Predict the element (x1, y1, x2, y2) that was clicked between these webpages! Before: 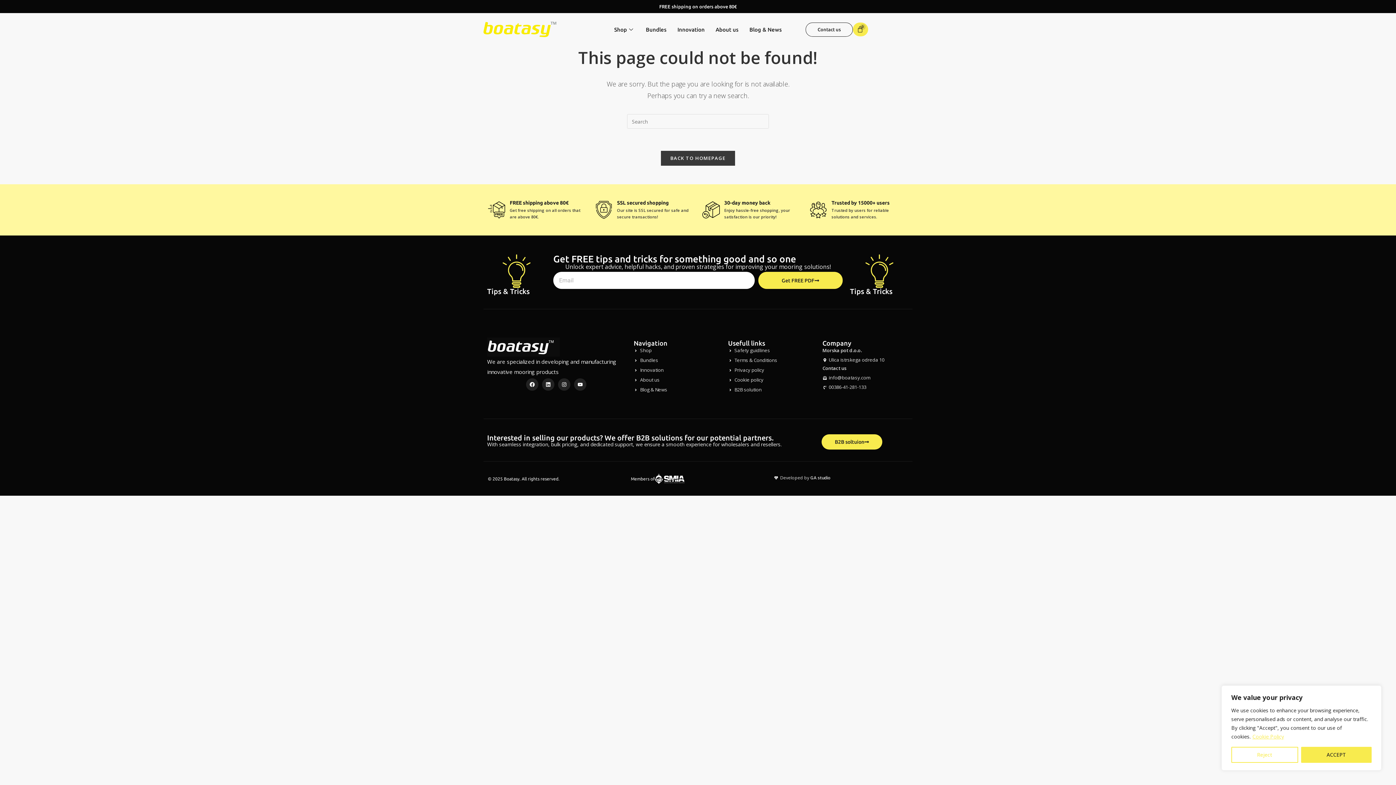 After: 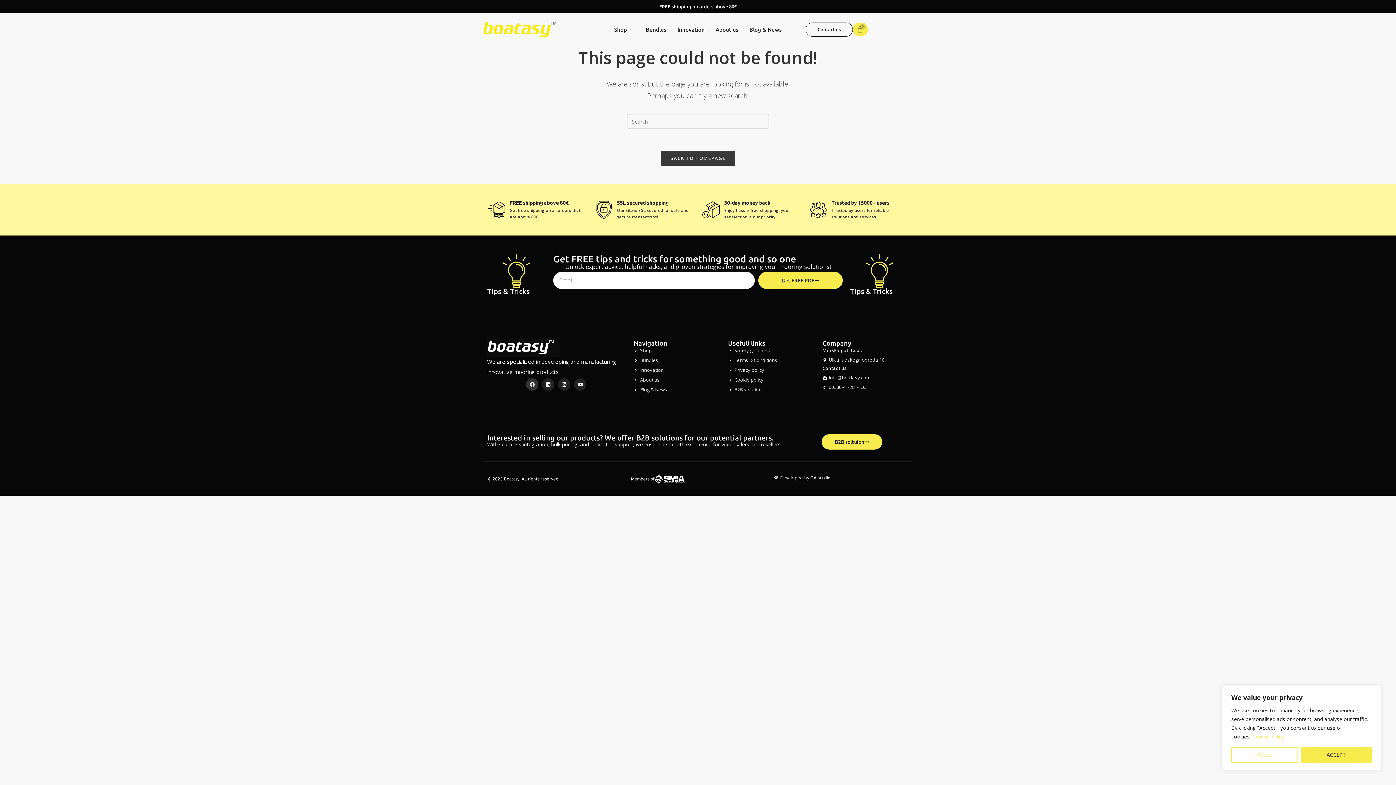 Action: label: Facebook bbox: (526, 378, 538, 390)